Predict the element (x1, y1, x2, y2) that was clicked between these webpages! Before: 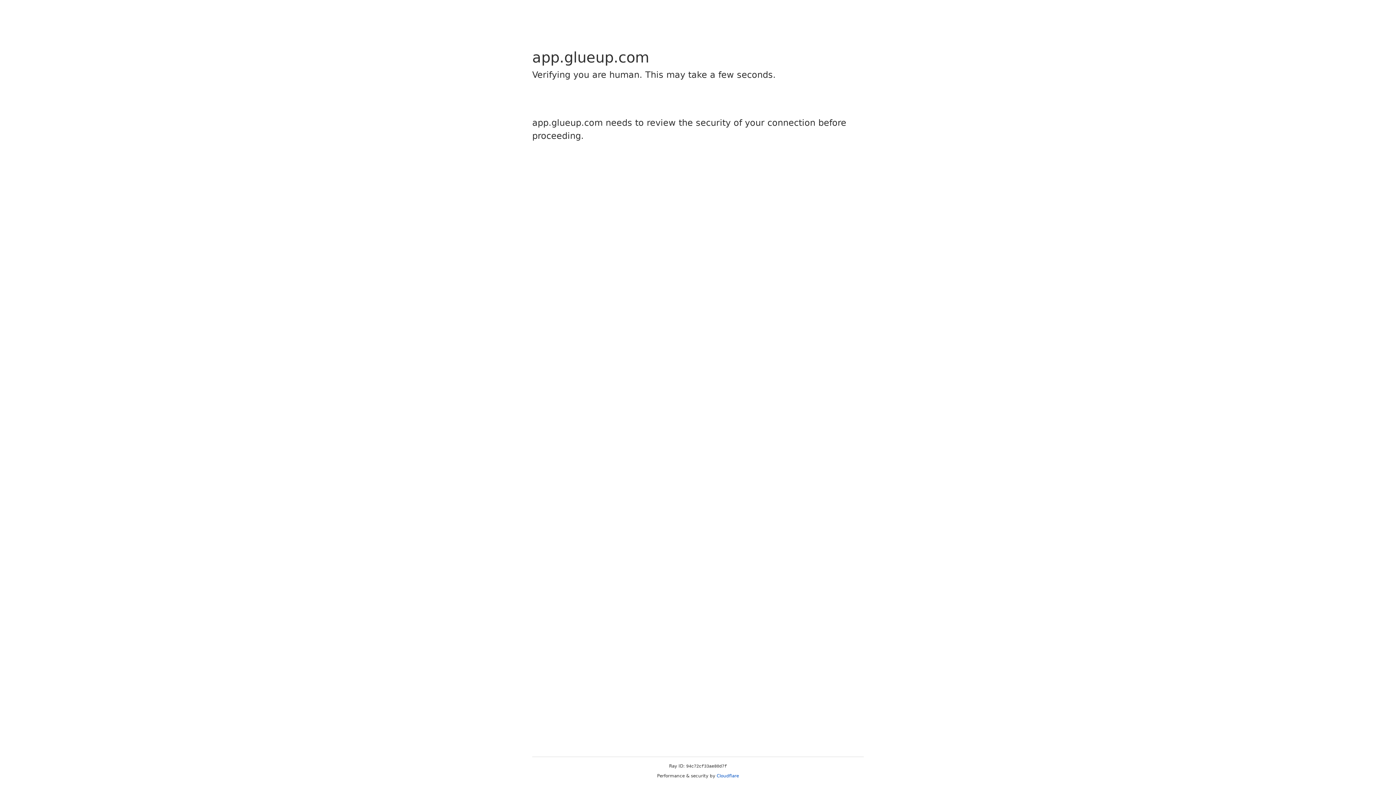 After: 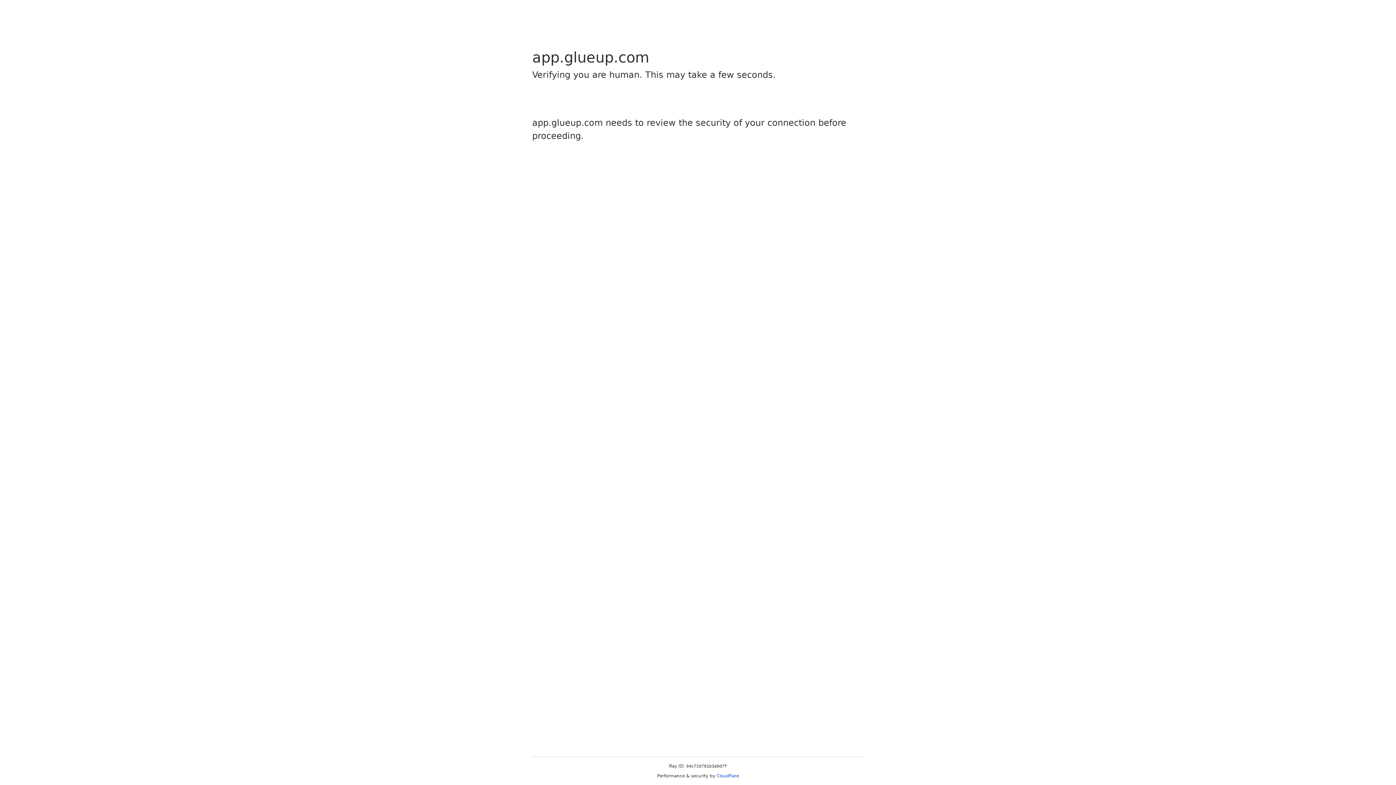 Action: bbox: (716, 773, 739, 778) label: Cloudflare